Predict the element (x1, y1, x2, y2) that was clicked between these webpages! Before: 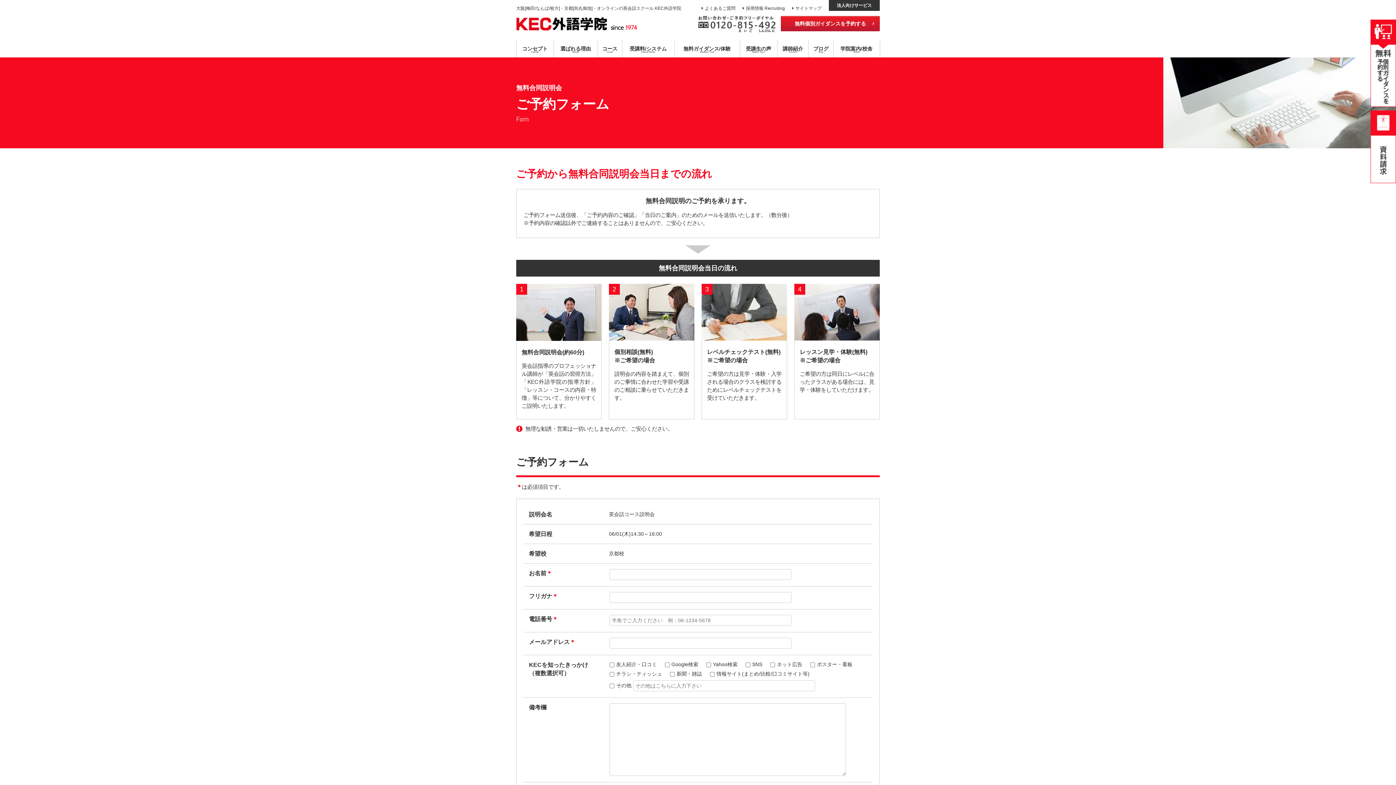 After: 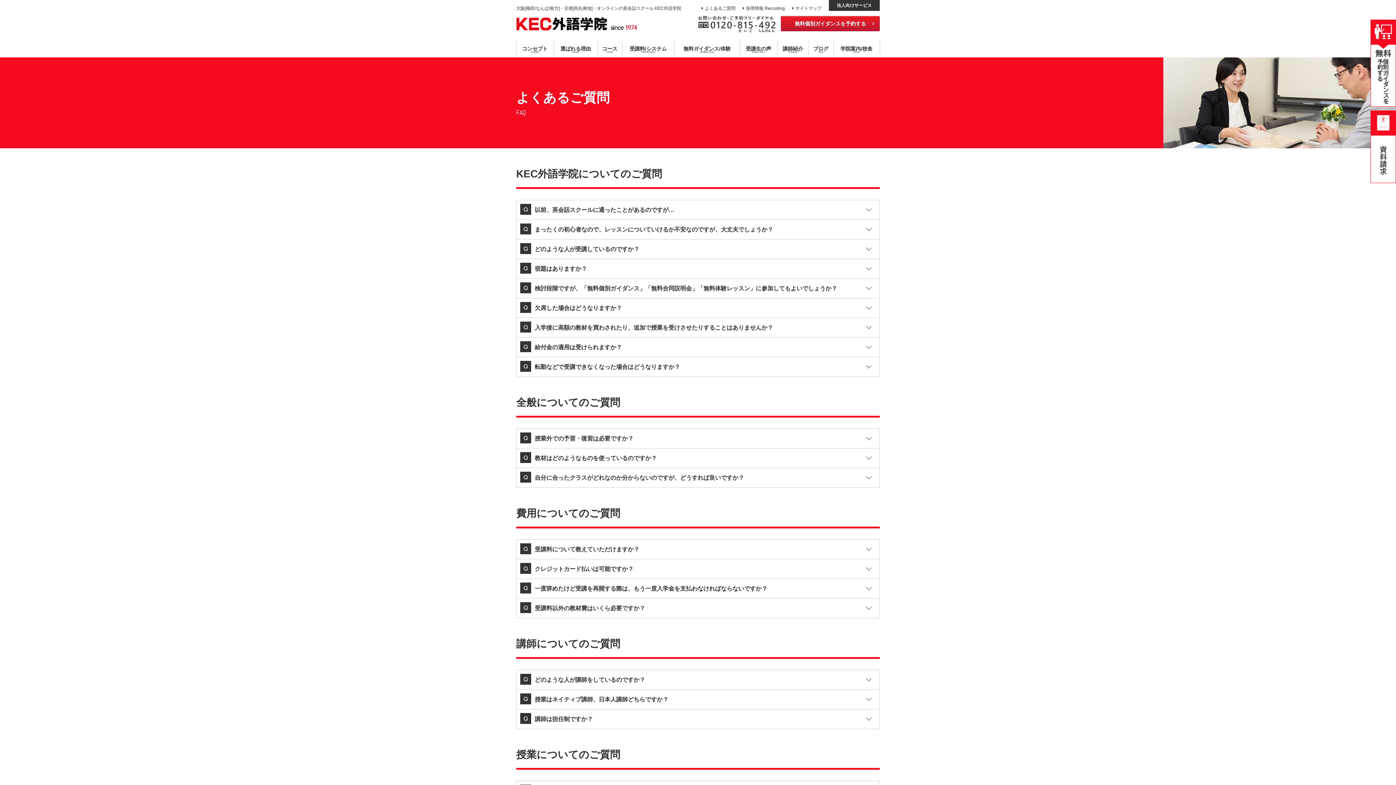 Action: label: よくあるご質問 bbox: (705, 5, 735, 11)